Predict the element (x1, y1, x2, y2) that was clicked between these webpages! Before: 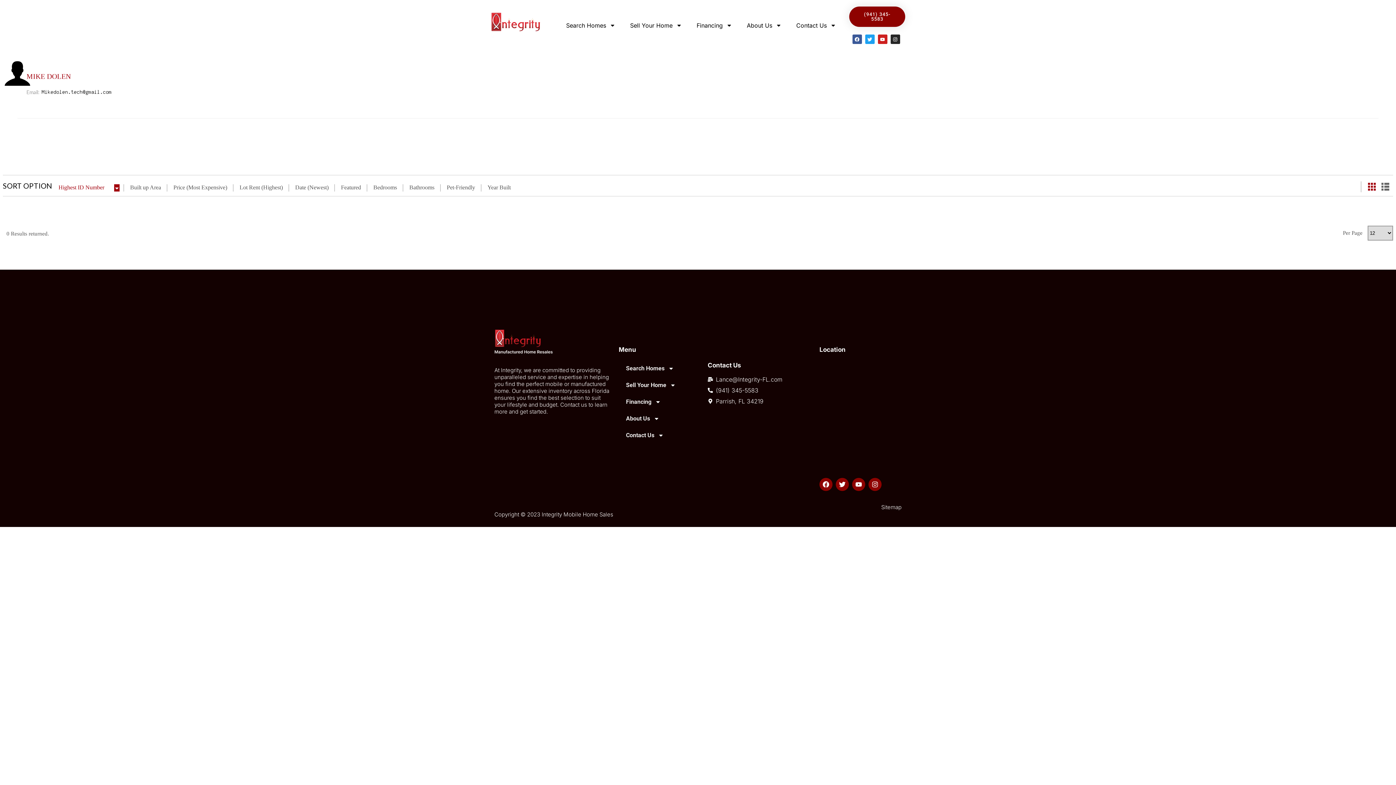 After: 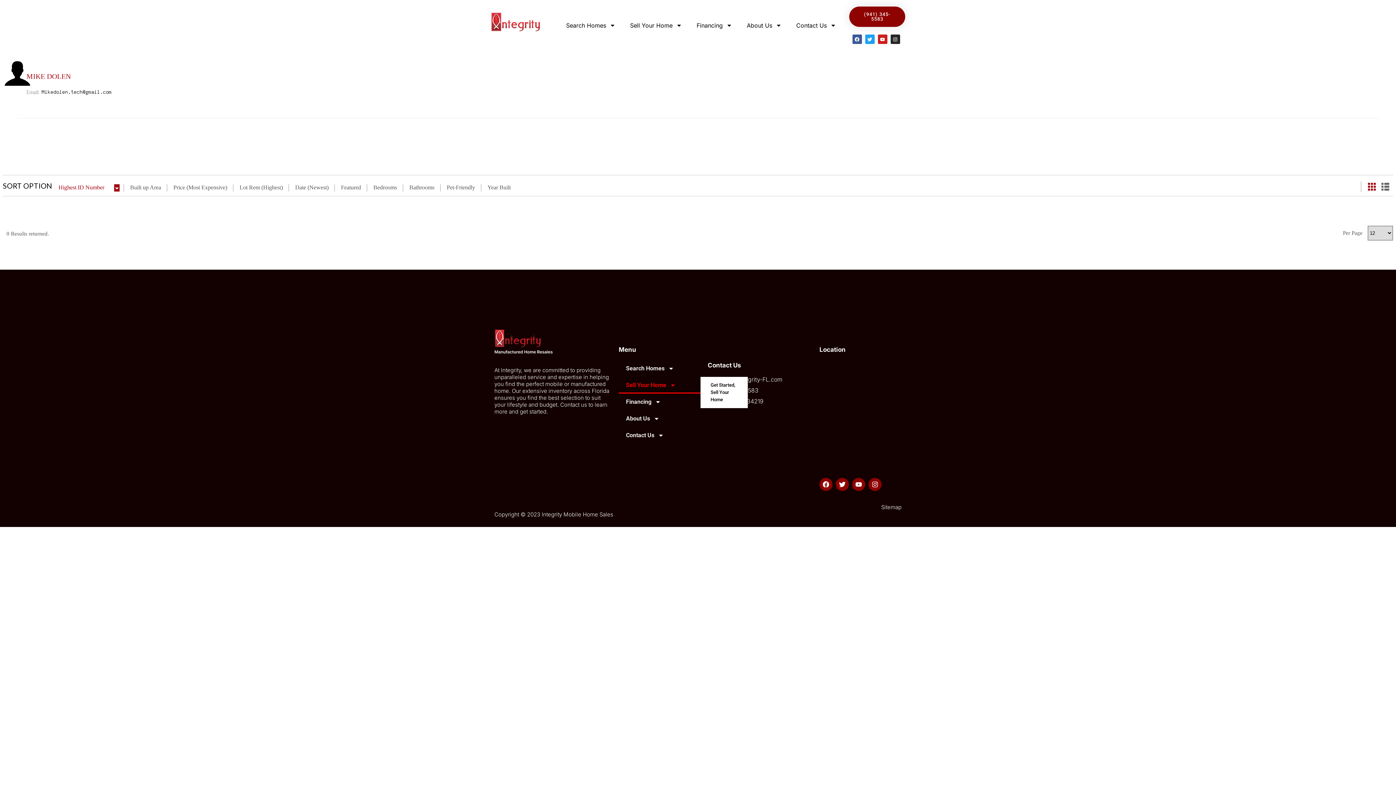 Action: bbox: (618, 377, 700, 393) label: Sell Your Home